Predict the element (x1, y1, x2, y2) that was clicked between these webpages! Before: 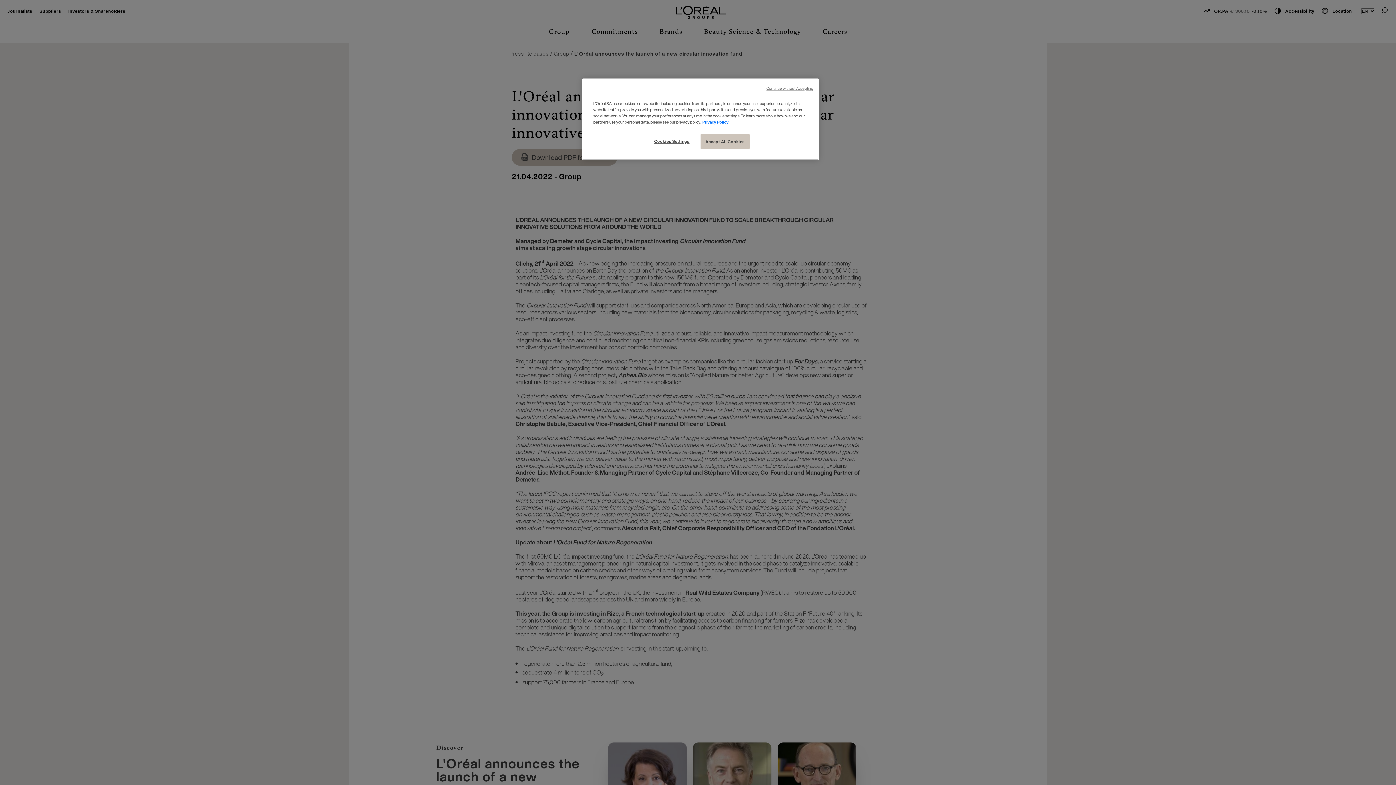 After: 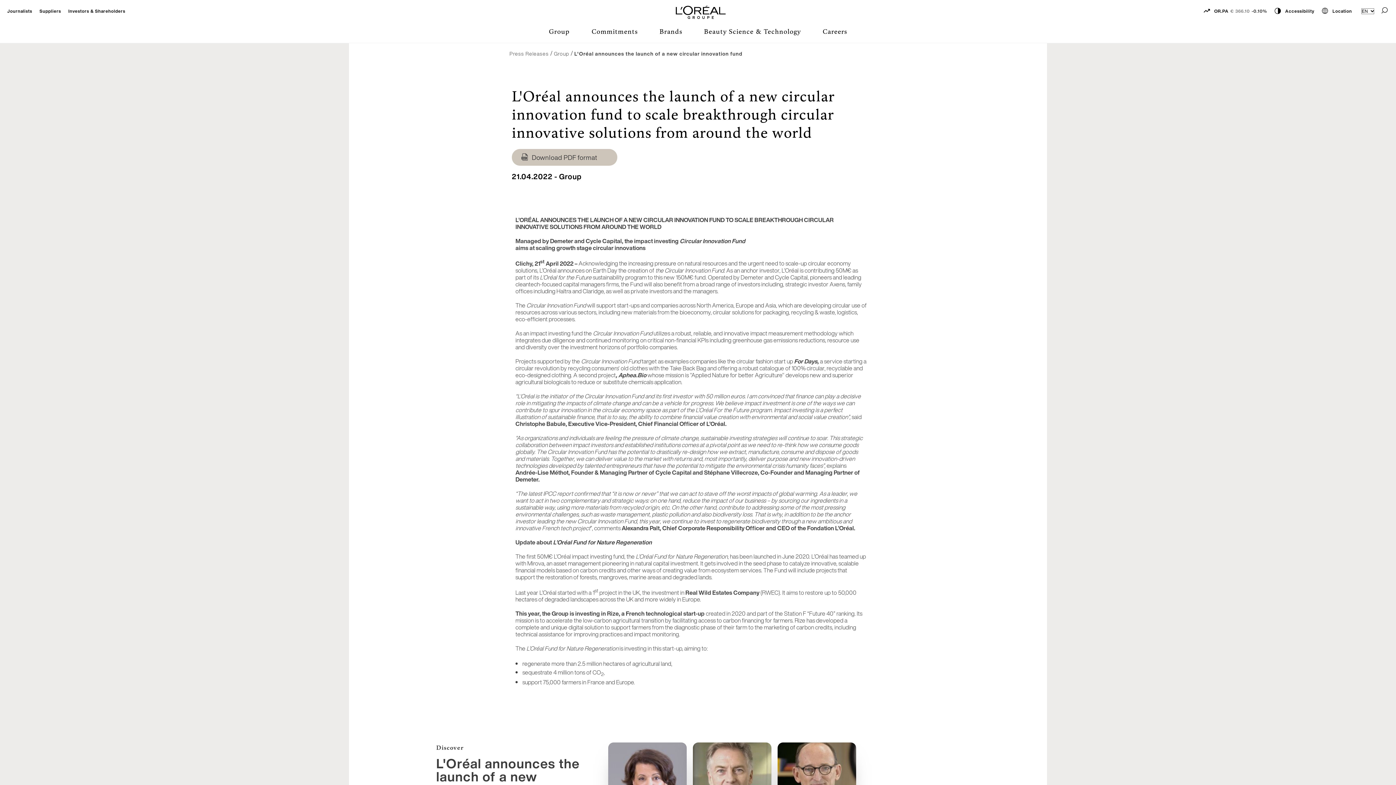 Action: label: Continue without Accepting bbox: (766, 85, 813, 91)